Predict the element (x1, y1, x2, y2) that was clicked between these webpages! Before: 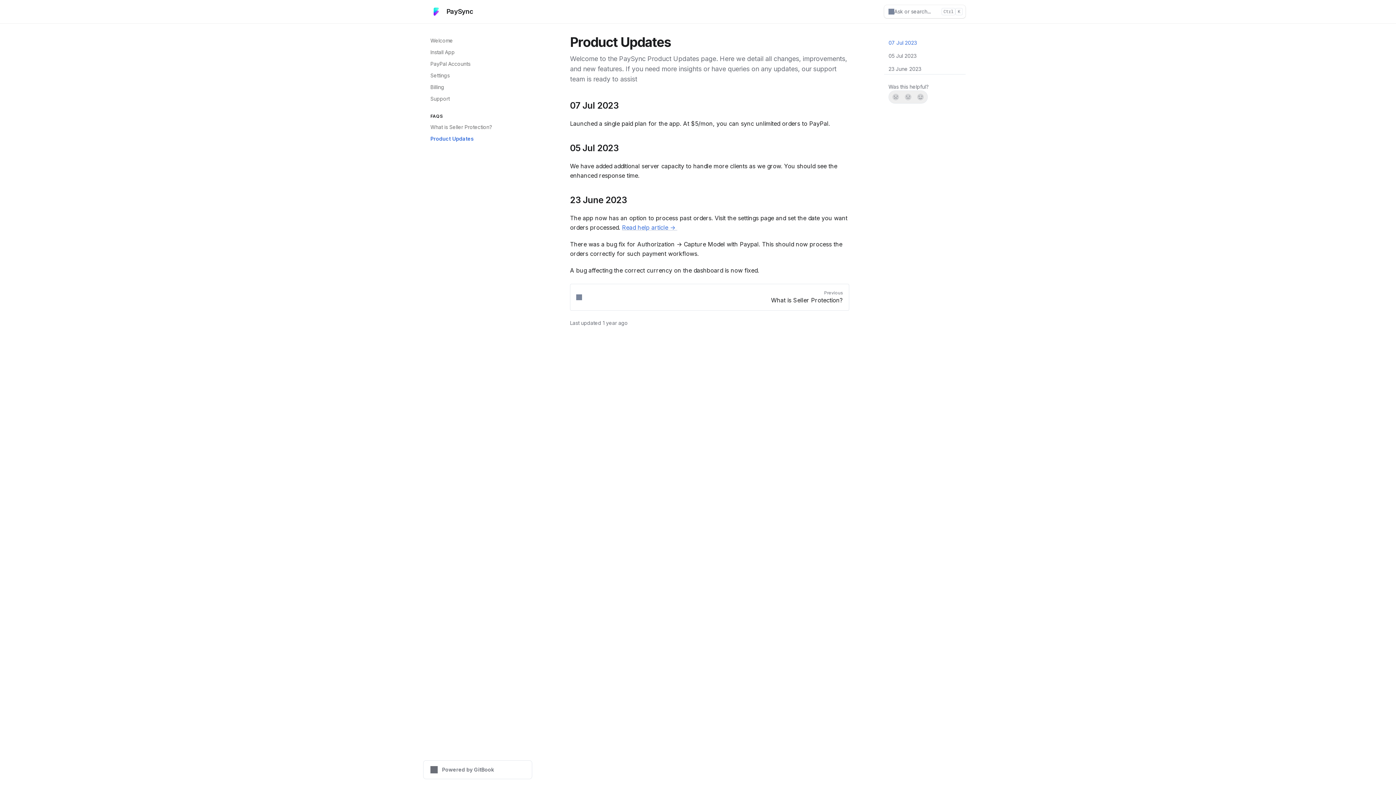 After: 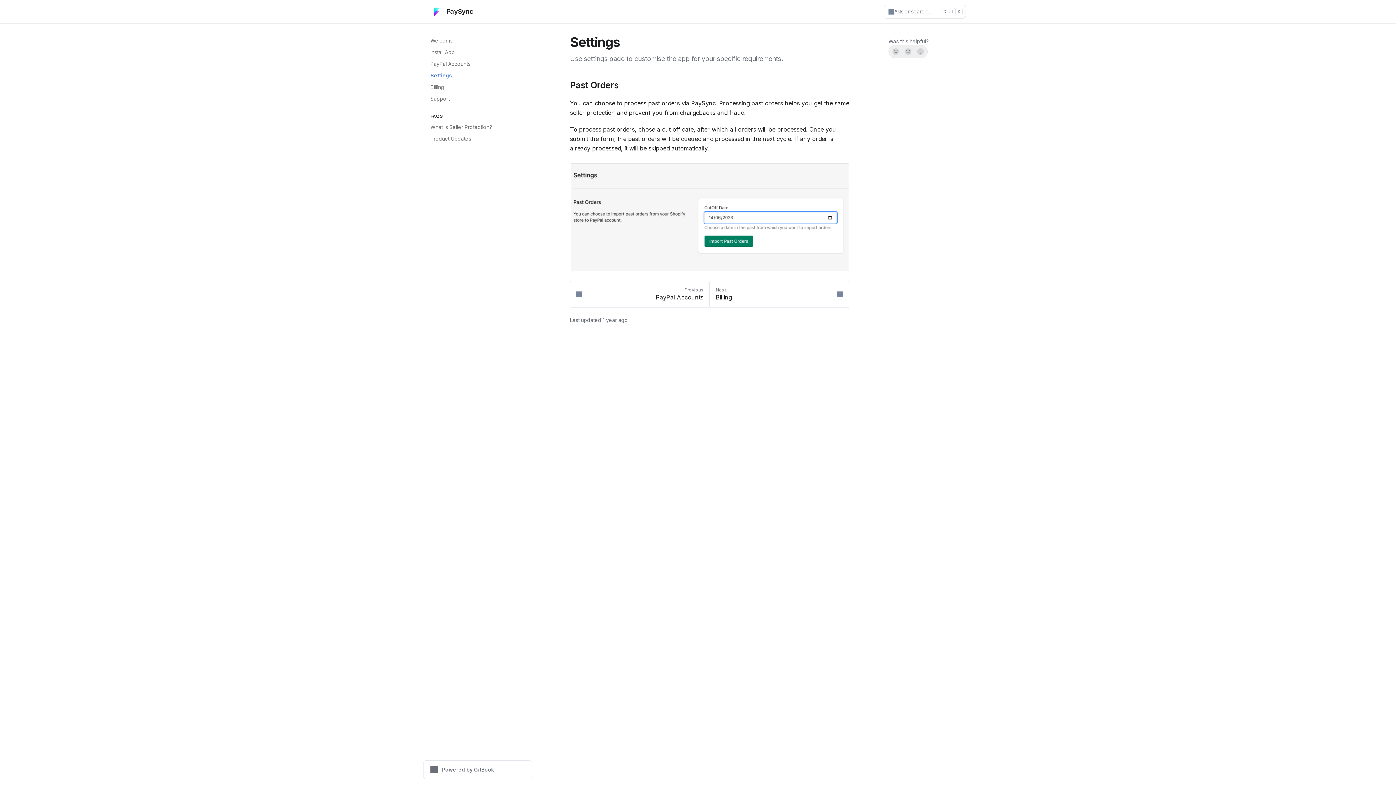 Action: bbox: (622, 224, 677, 231) label: Read help article -> 